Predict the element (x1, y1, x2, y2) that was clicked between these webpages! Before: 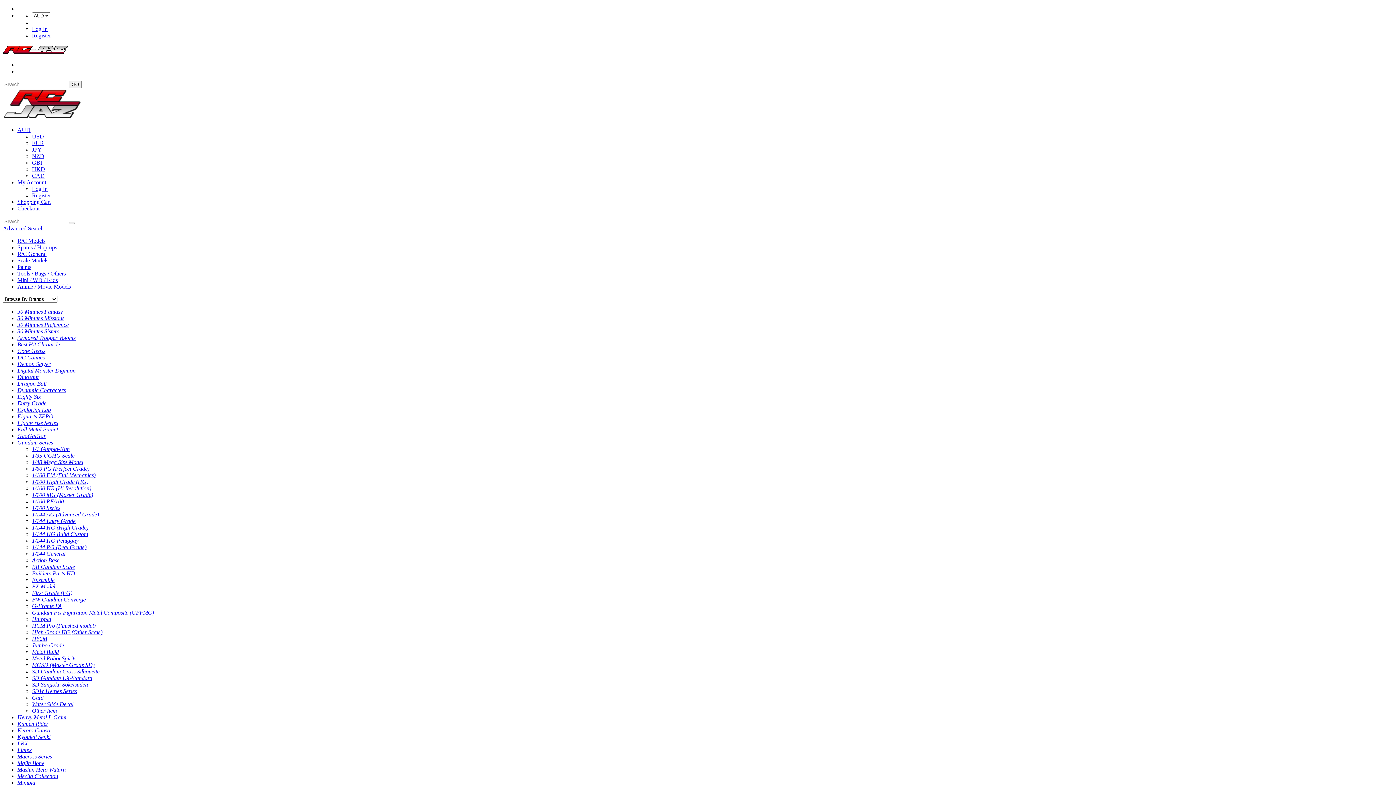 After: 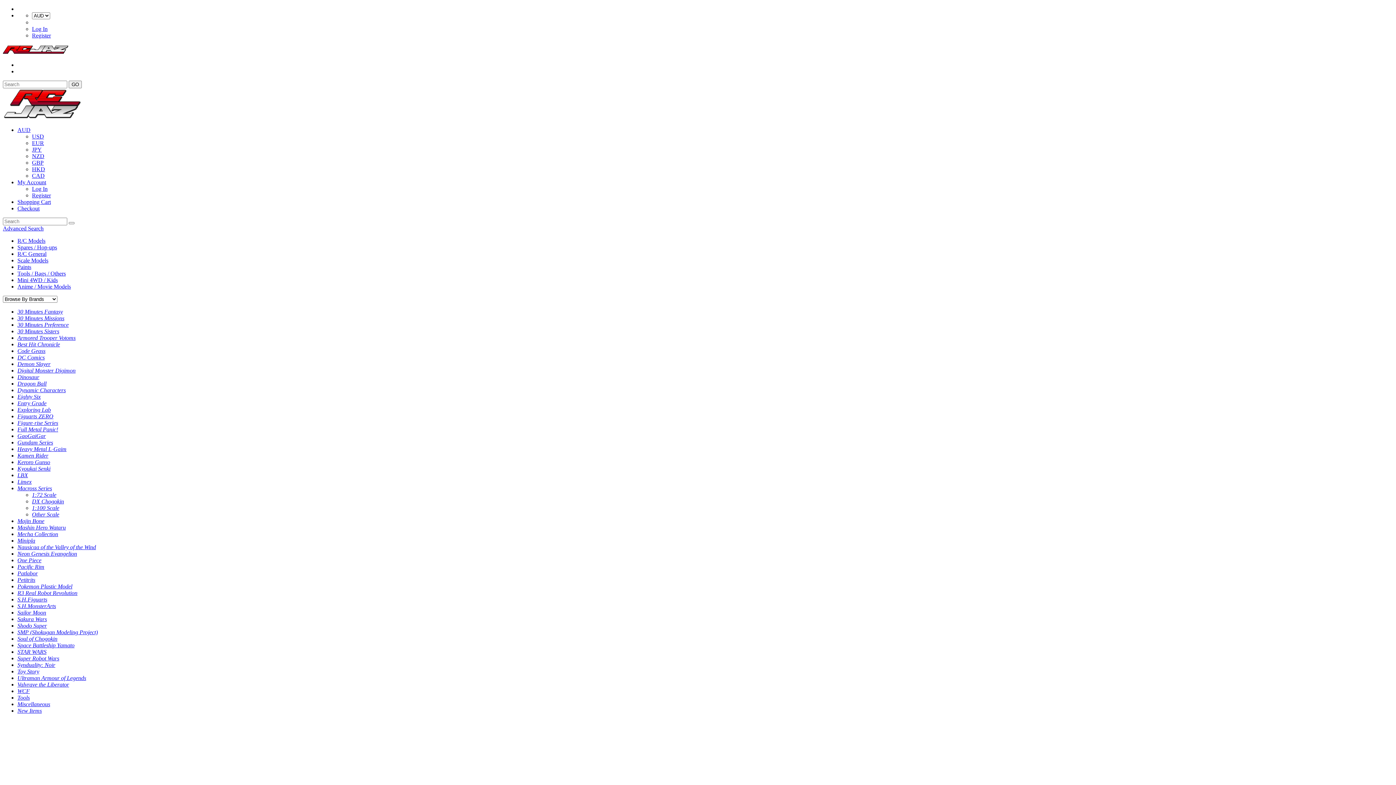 Action: bbox: (17, 753, 52, 760) label: Macross Series